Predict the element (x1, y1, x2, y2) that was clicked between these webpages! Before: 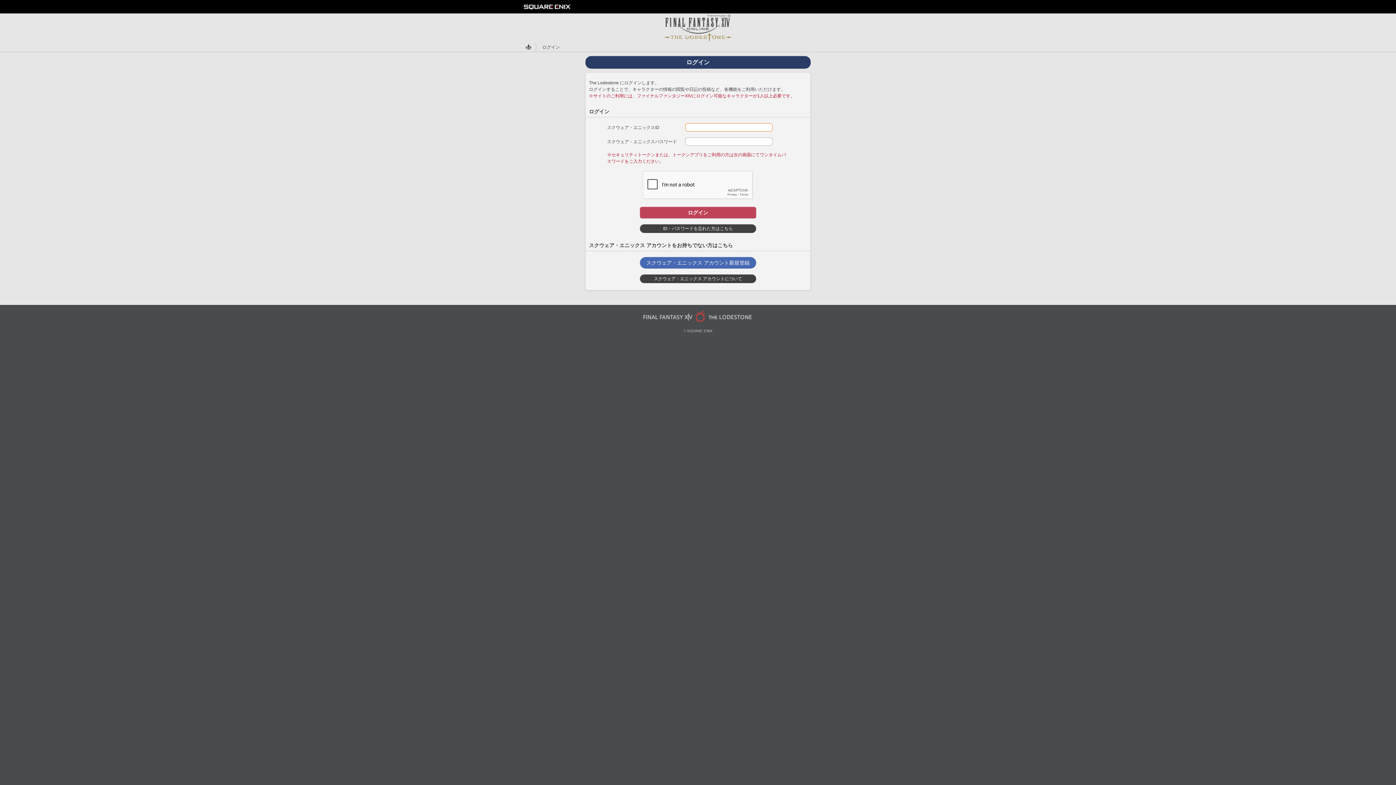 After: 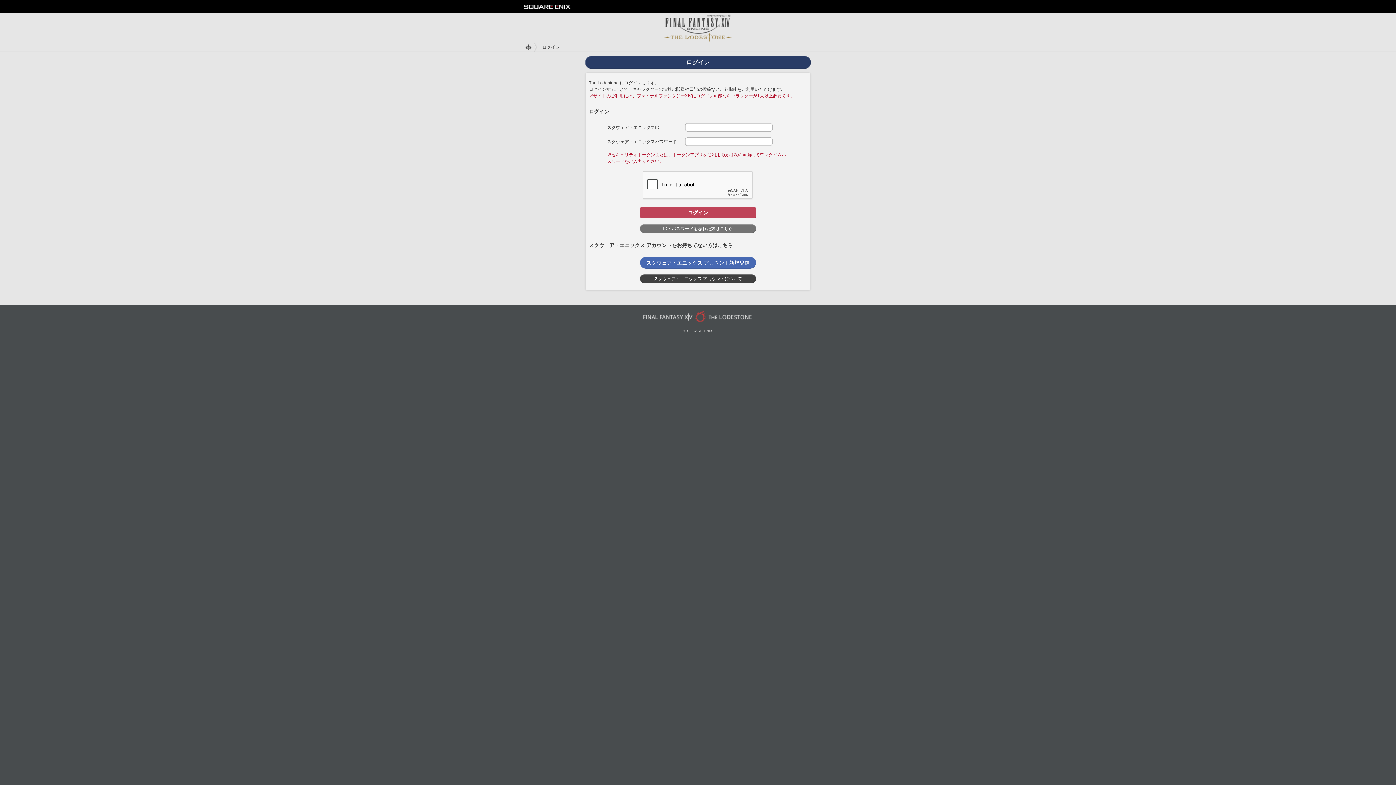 Action: label: ID・パスワードを忘れた方はこちら bbox: (640, 224, 756, 233)